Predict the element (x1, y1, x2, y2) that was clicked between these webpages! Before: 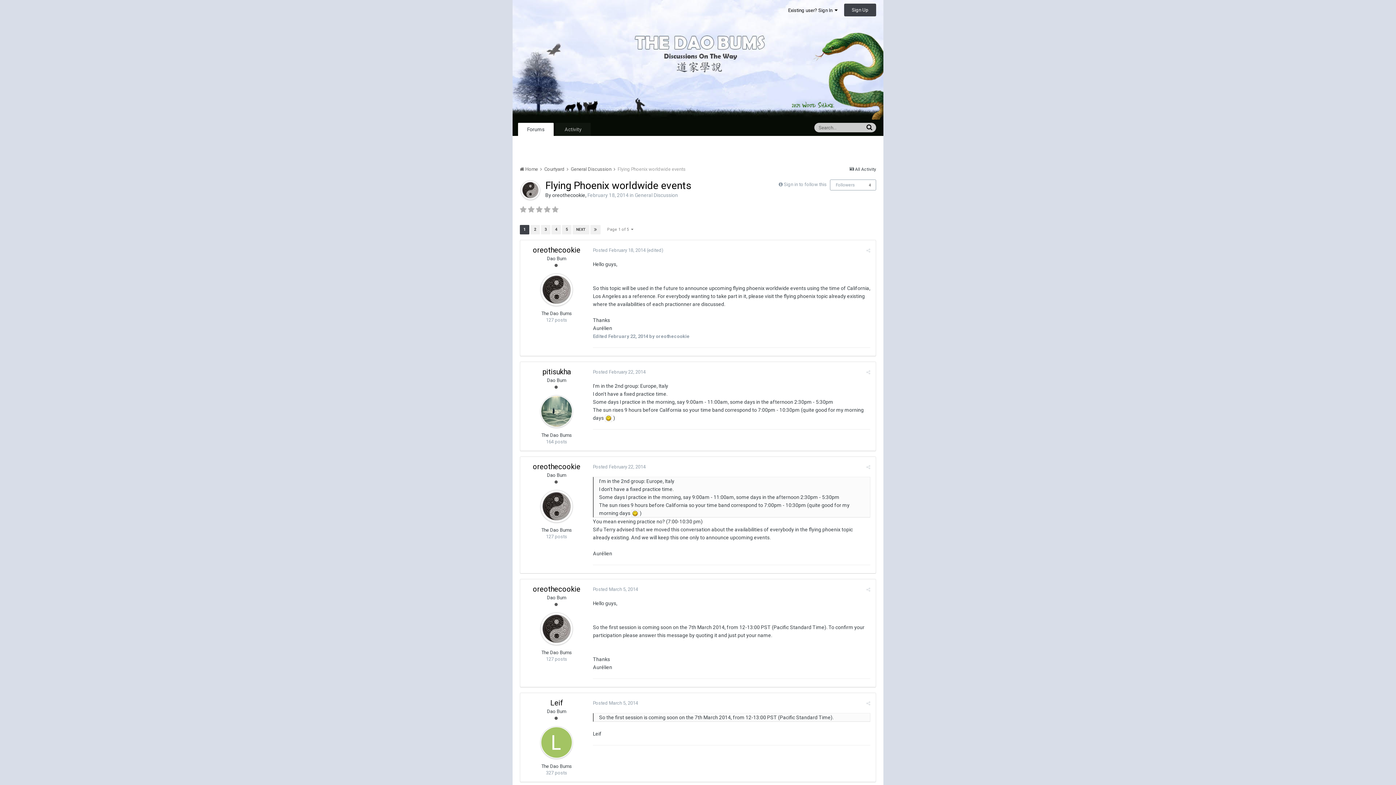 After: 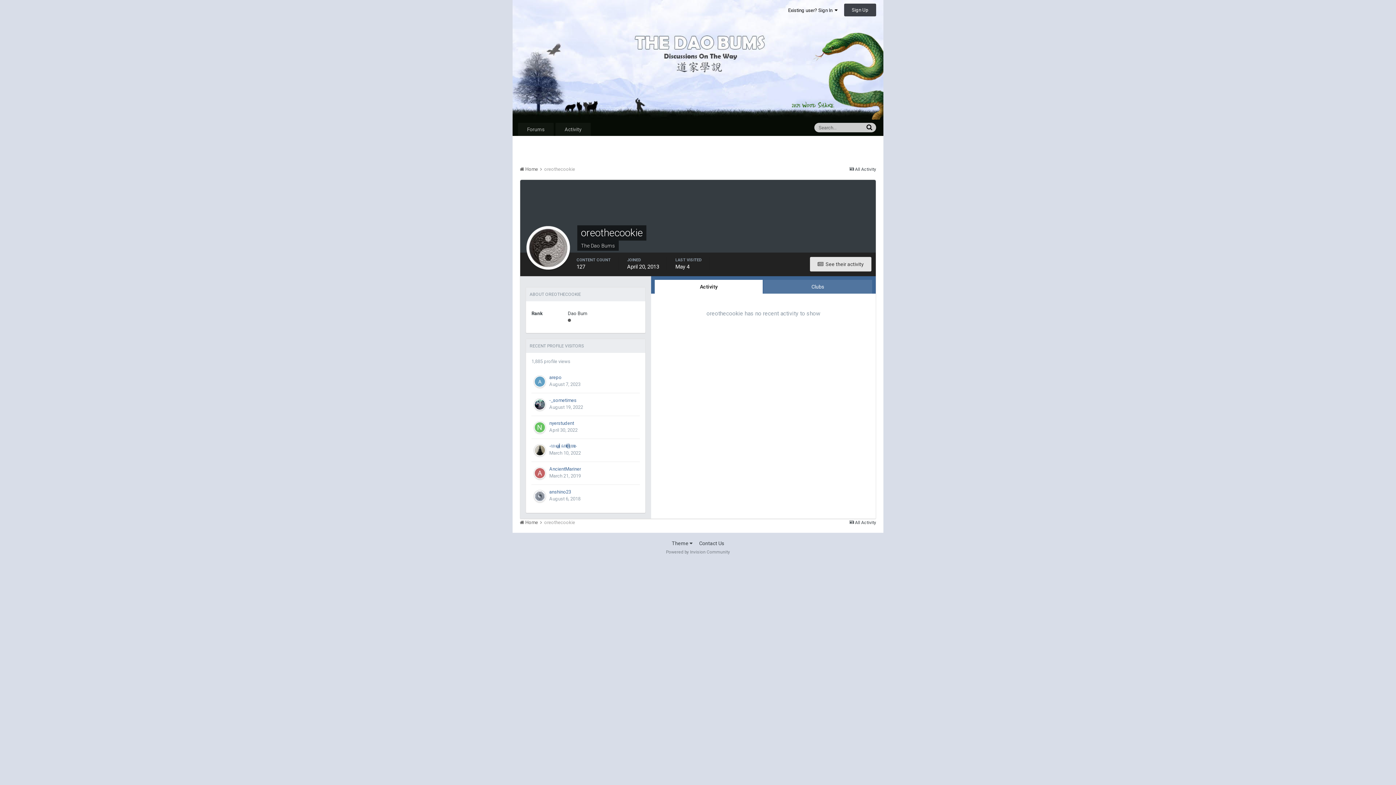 Action: bbox: (540, 612, 573, 645)